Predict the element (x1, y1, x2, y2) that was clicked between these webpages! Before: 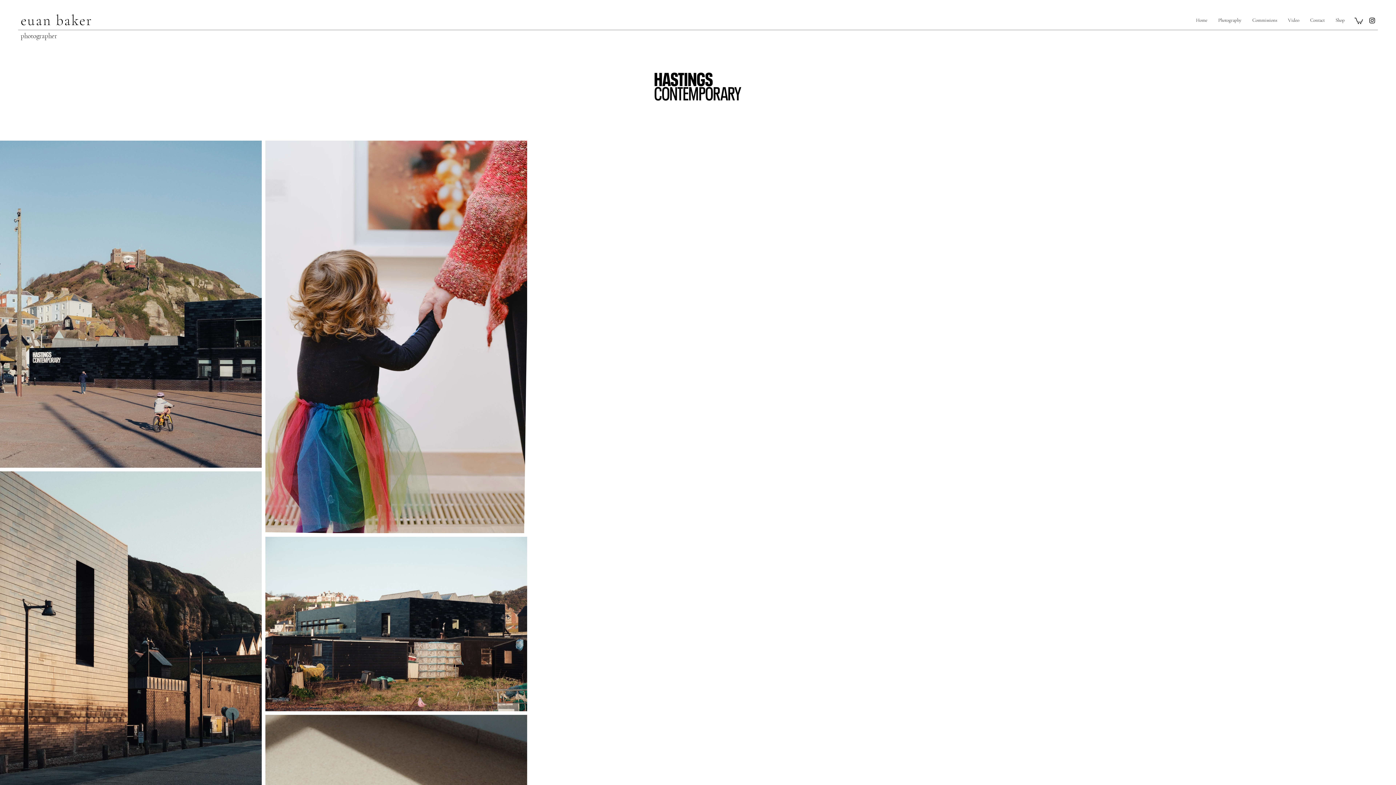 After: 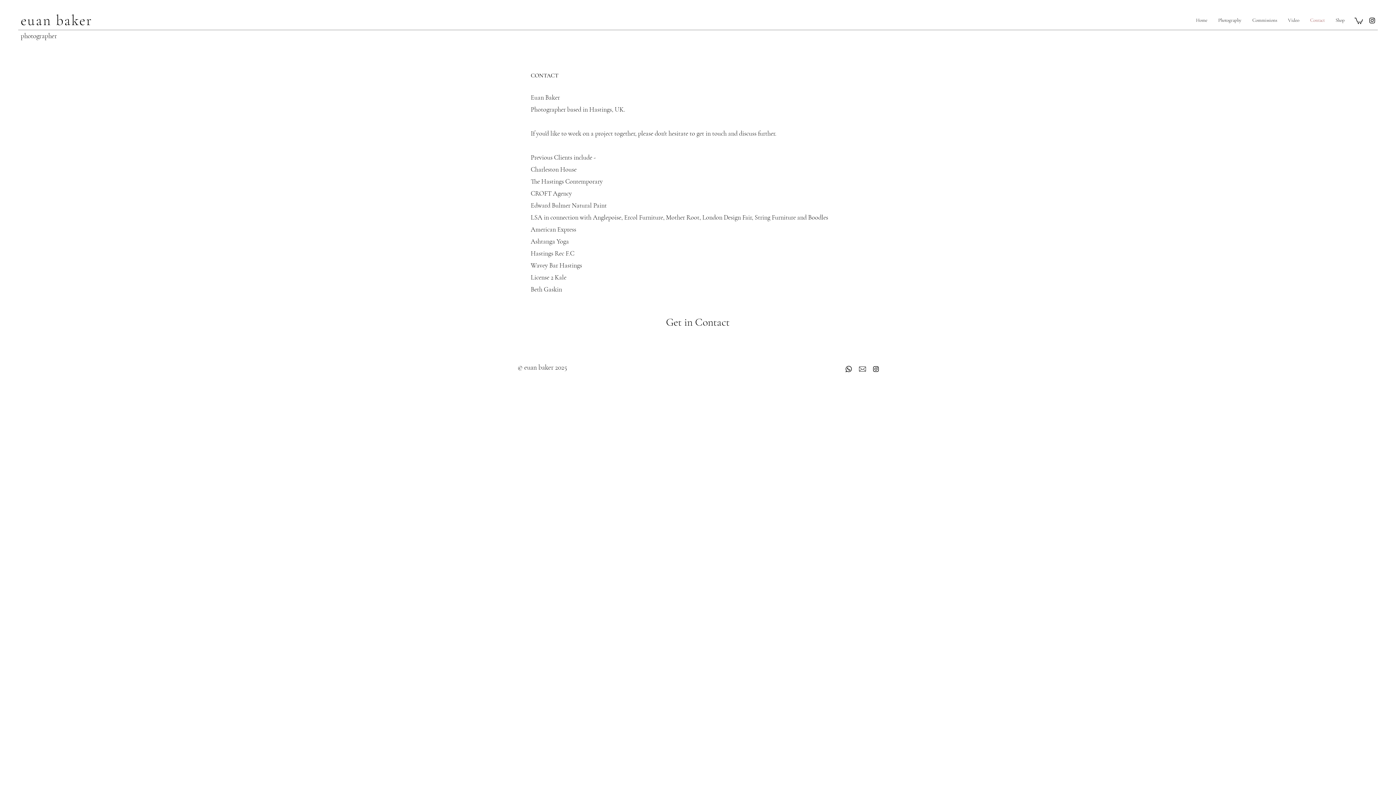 Action: label: Contact bbox: (1305, 16, 1330, 25)